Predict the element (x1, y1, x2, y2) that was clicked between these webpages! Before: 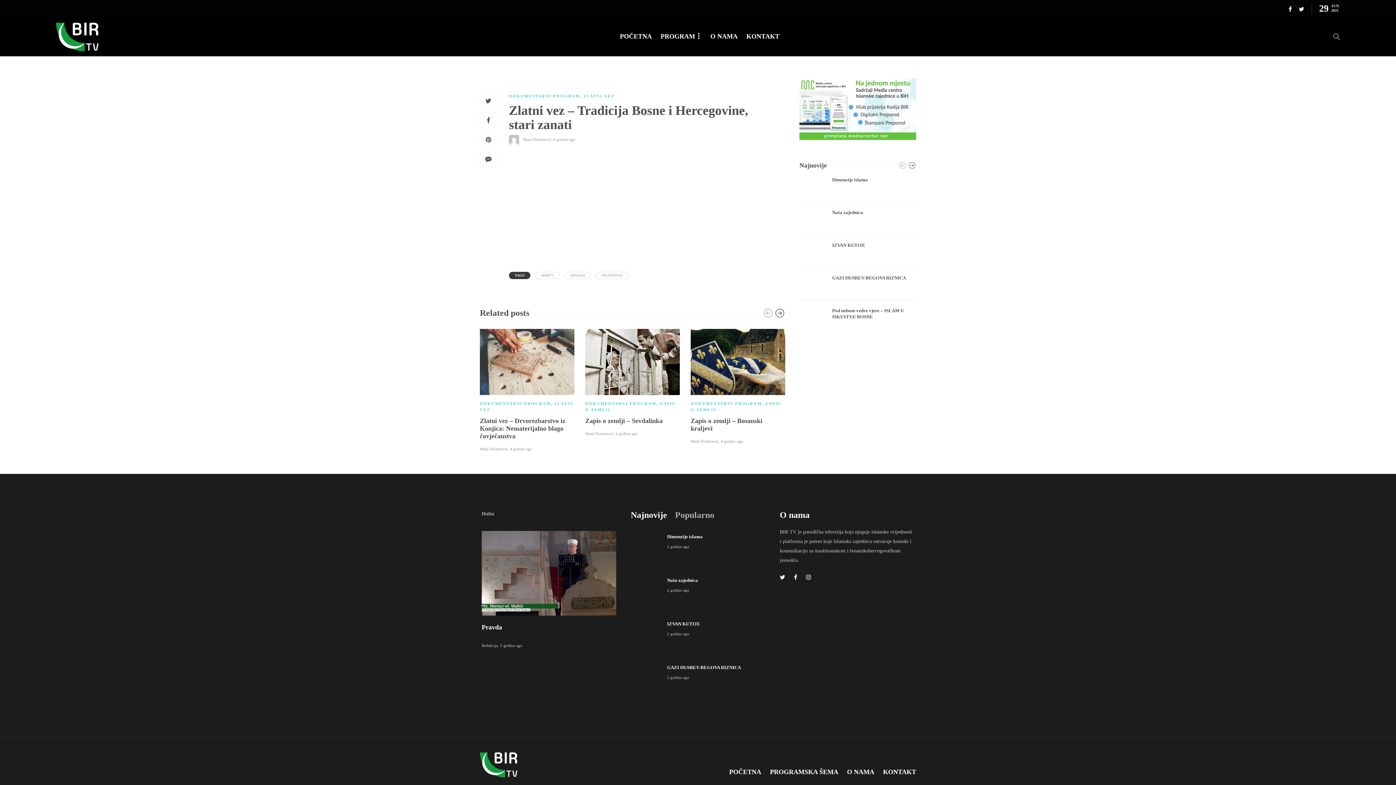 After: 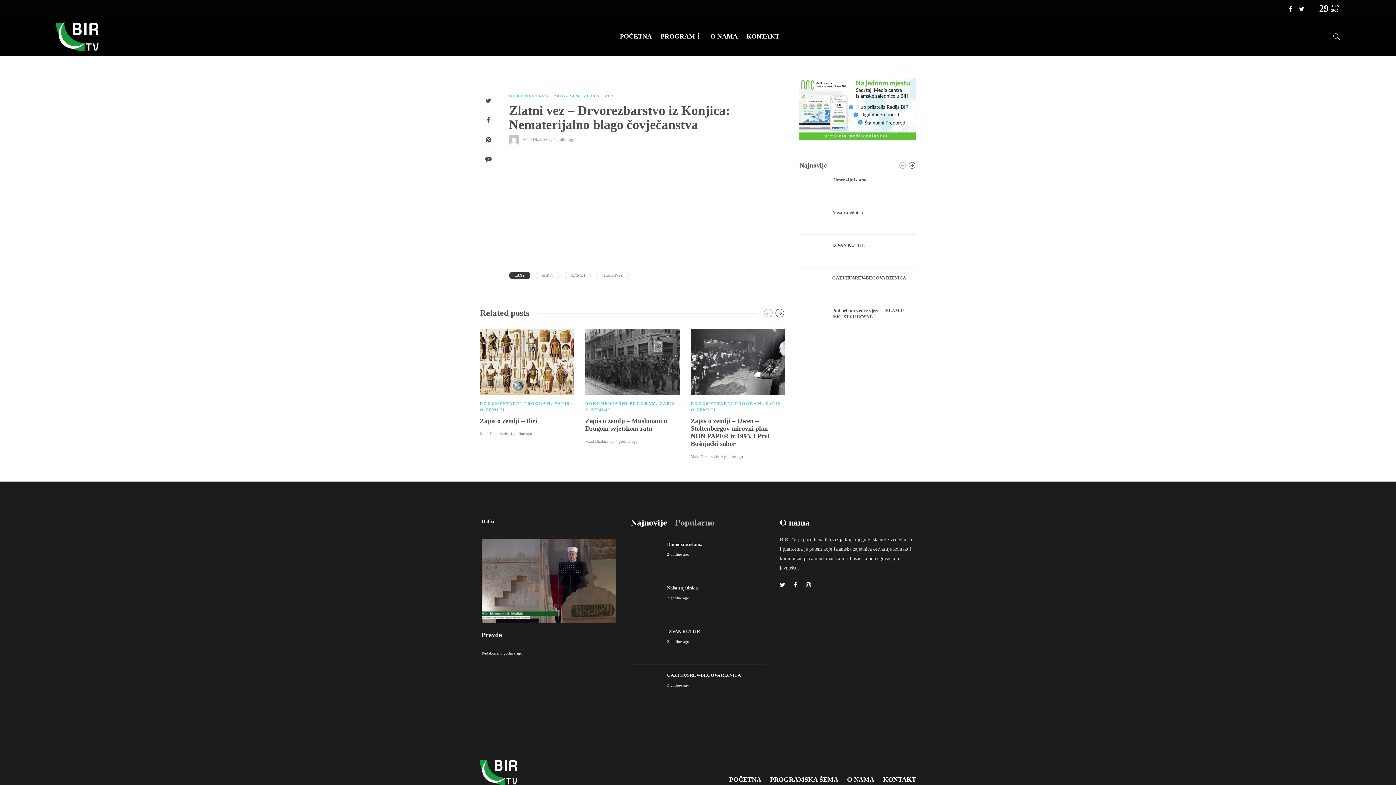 Action: label: 4 godine ago bbox: (510, 446, 532, 451)